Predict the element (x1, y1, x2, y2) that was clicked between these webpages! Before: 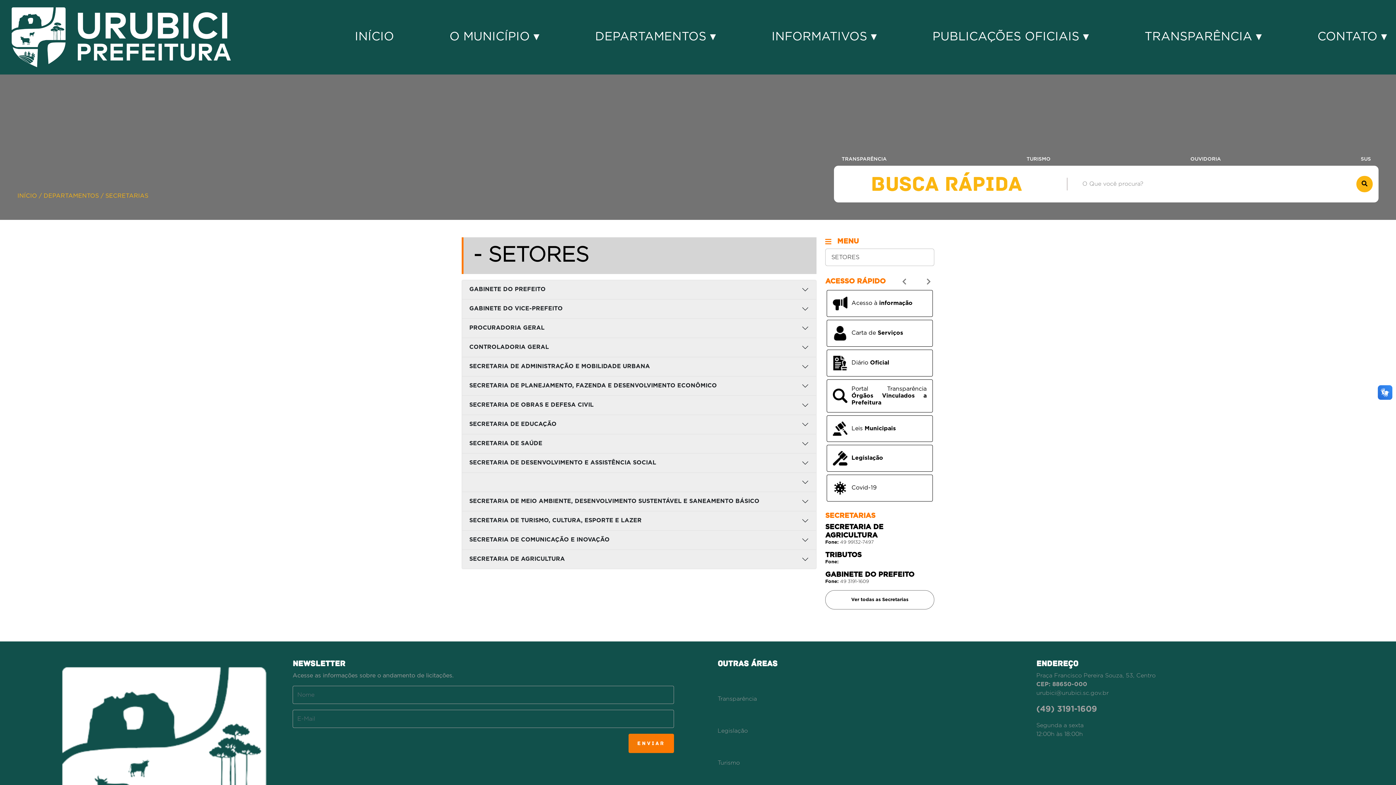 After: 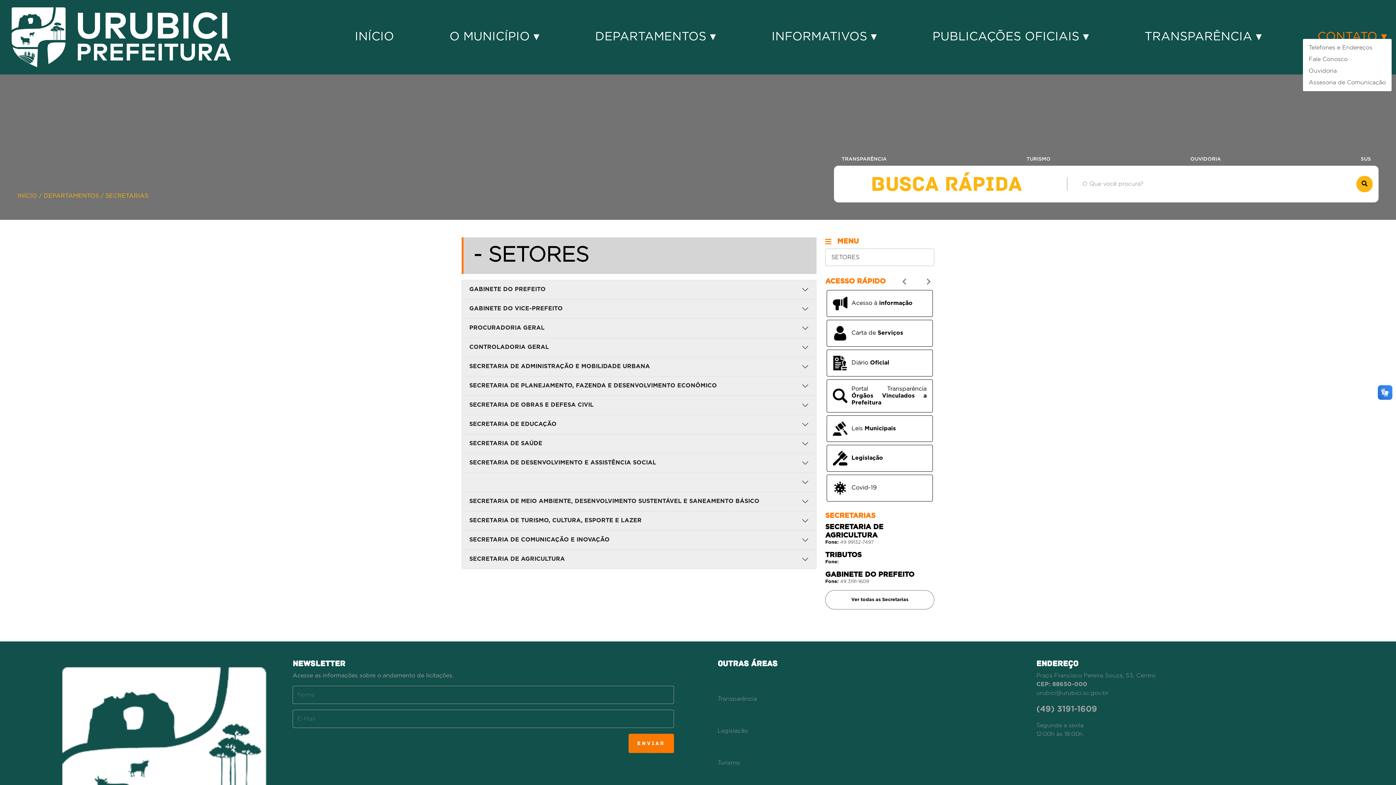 Action: label: CONTATO ▾ bbox: (1314, 19, 1390, 54)